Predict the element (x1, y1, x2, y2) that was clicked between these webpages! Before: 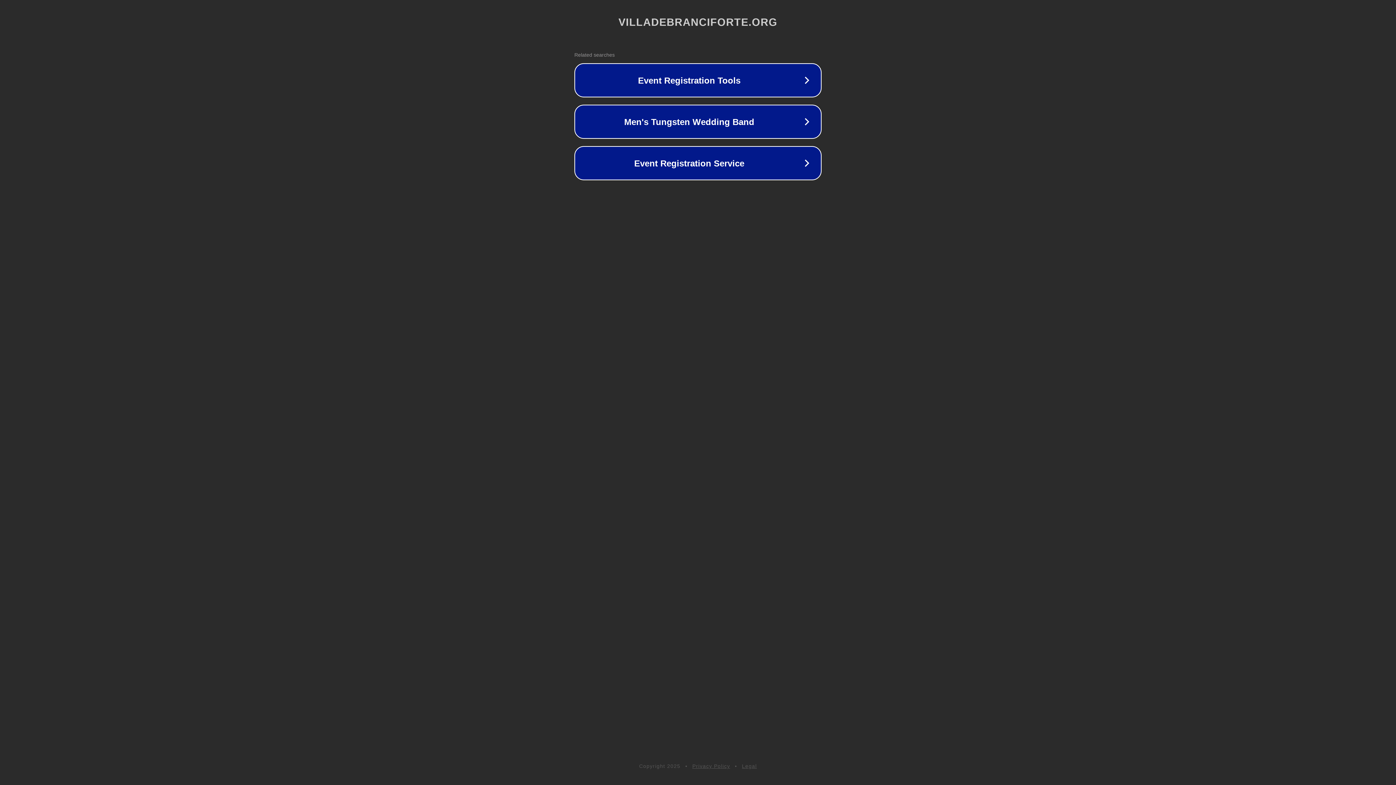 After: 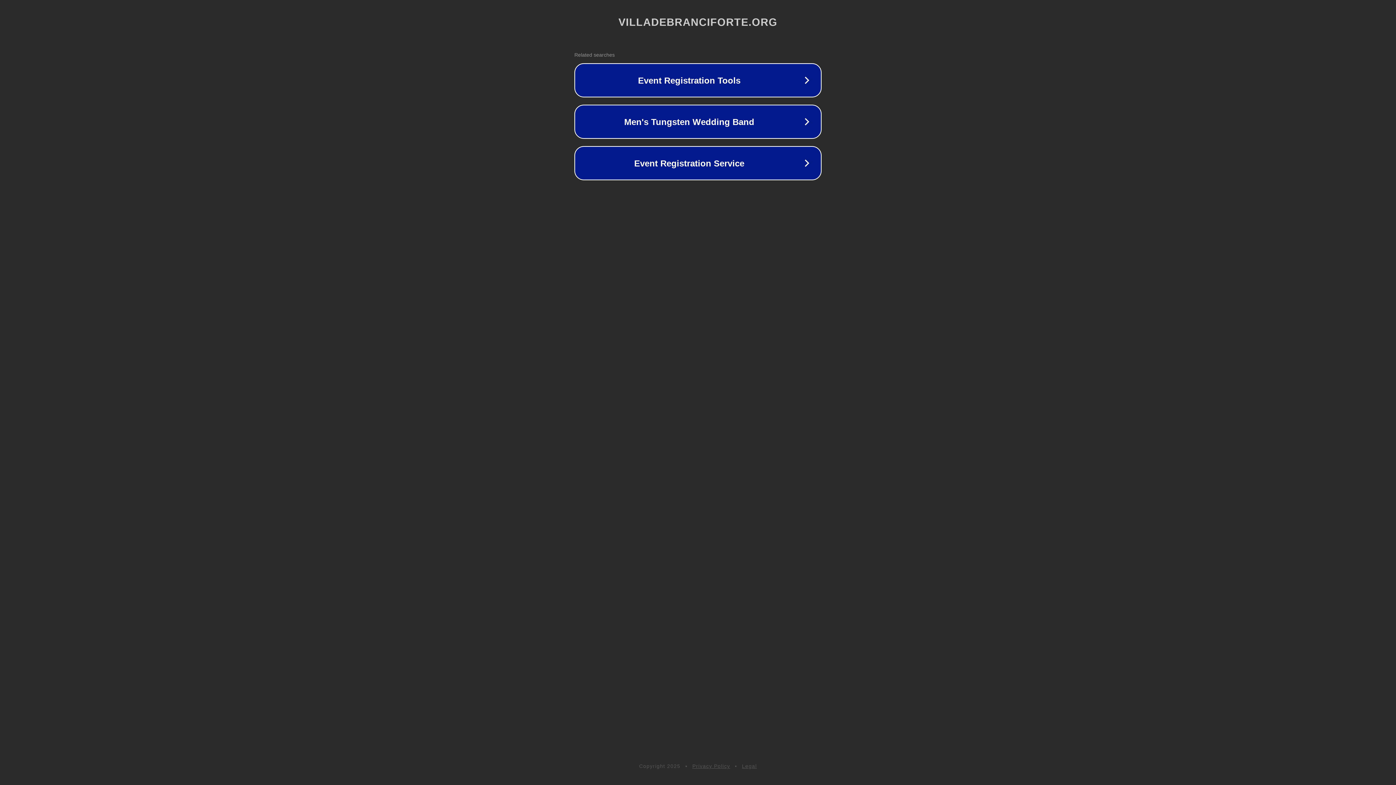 Action: label: Privacy Policy bbox: (692, 763, 730, 769)